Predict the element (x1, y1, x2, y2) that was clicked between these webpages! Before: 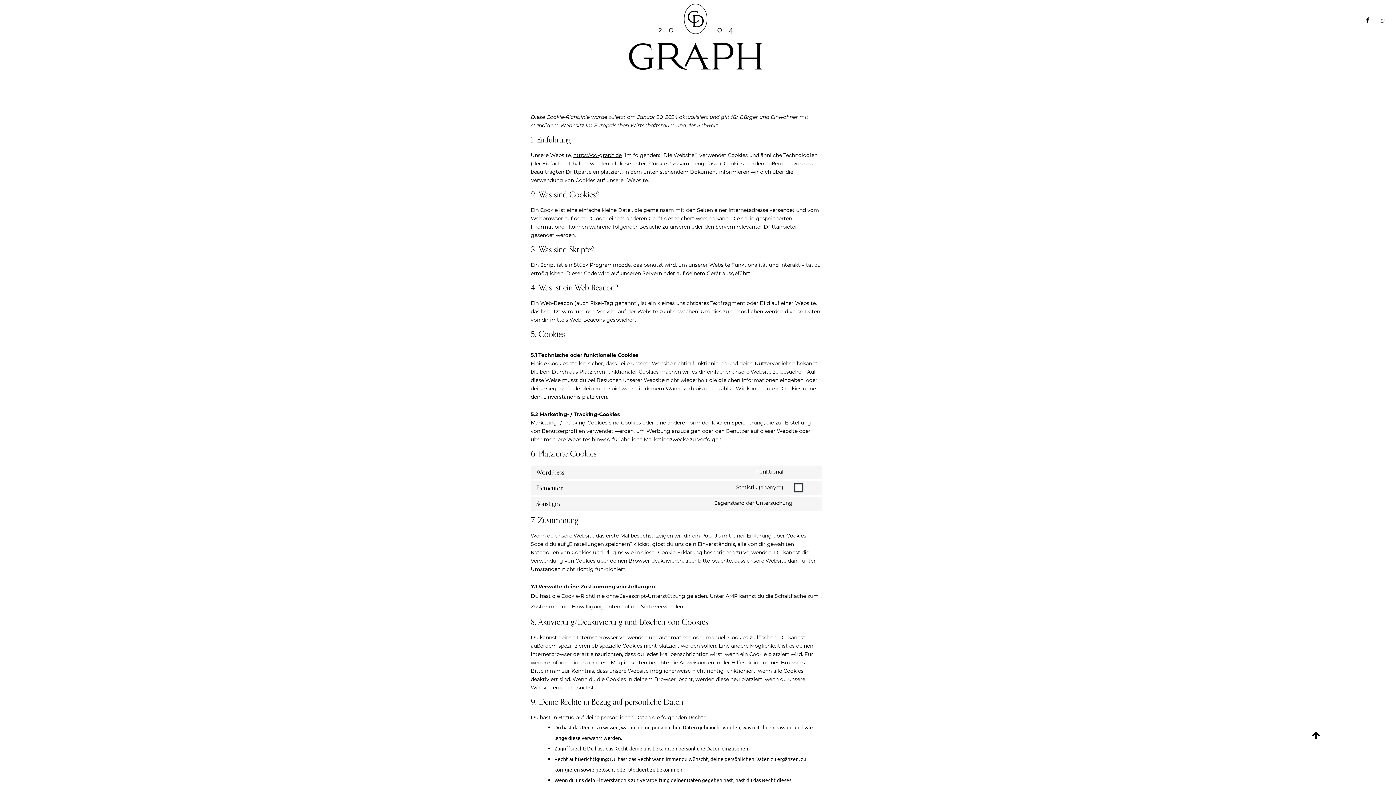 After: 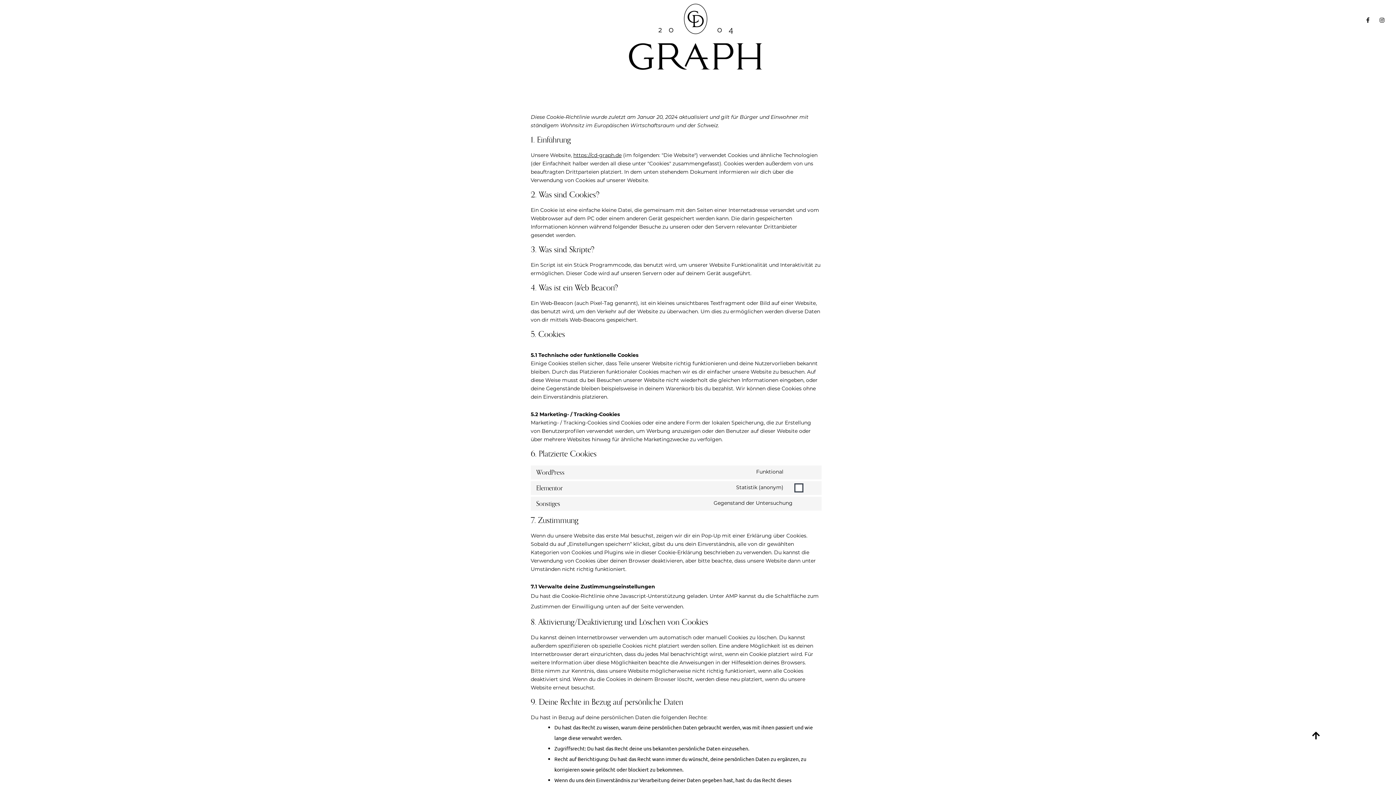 Action: label: Facebook-f bbox: (1362, 14, 1373, 25)